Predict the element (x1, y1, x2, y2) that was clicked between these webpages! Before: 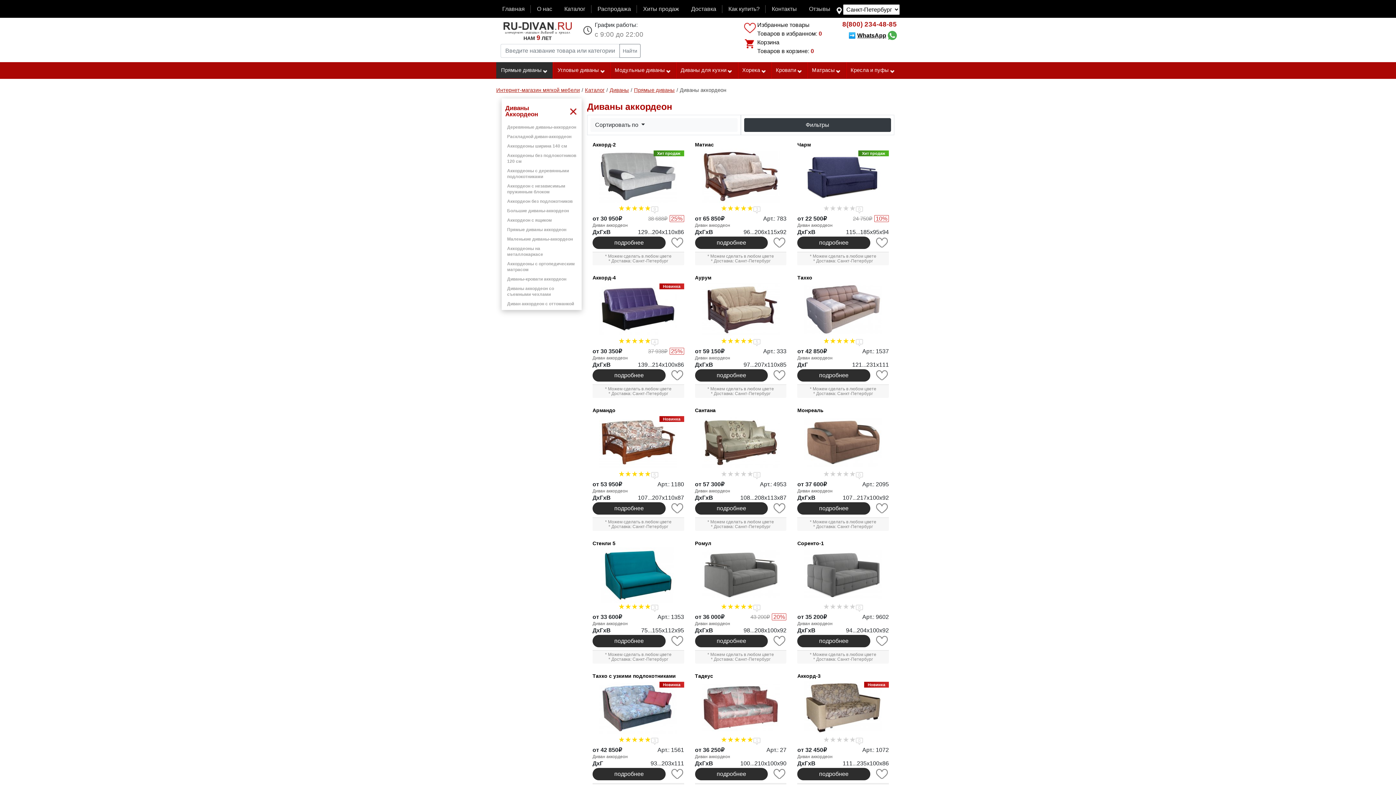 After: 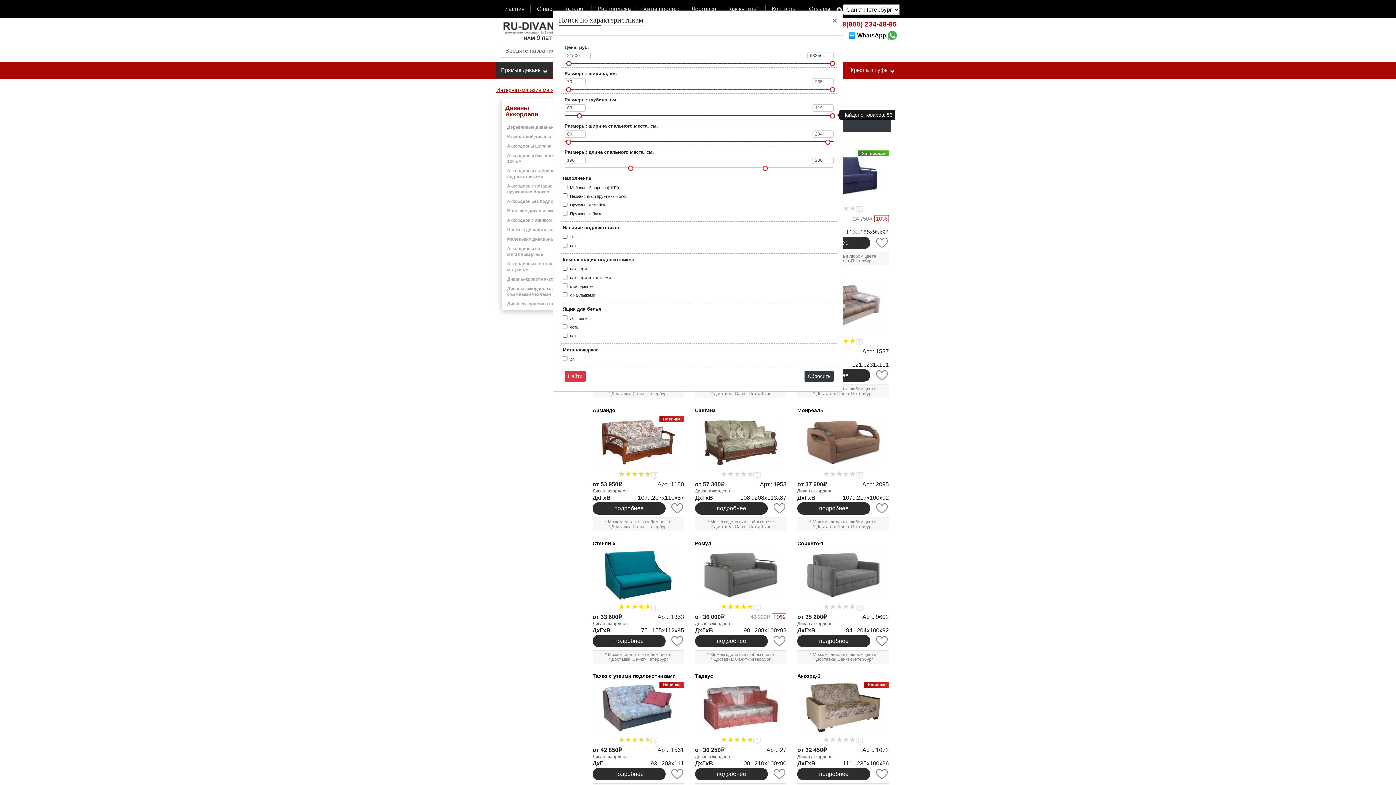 Action: label: Фильтры bbox: (744, 118, 891, 132)